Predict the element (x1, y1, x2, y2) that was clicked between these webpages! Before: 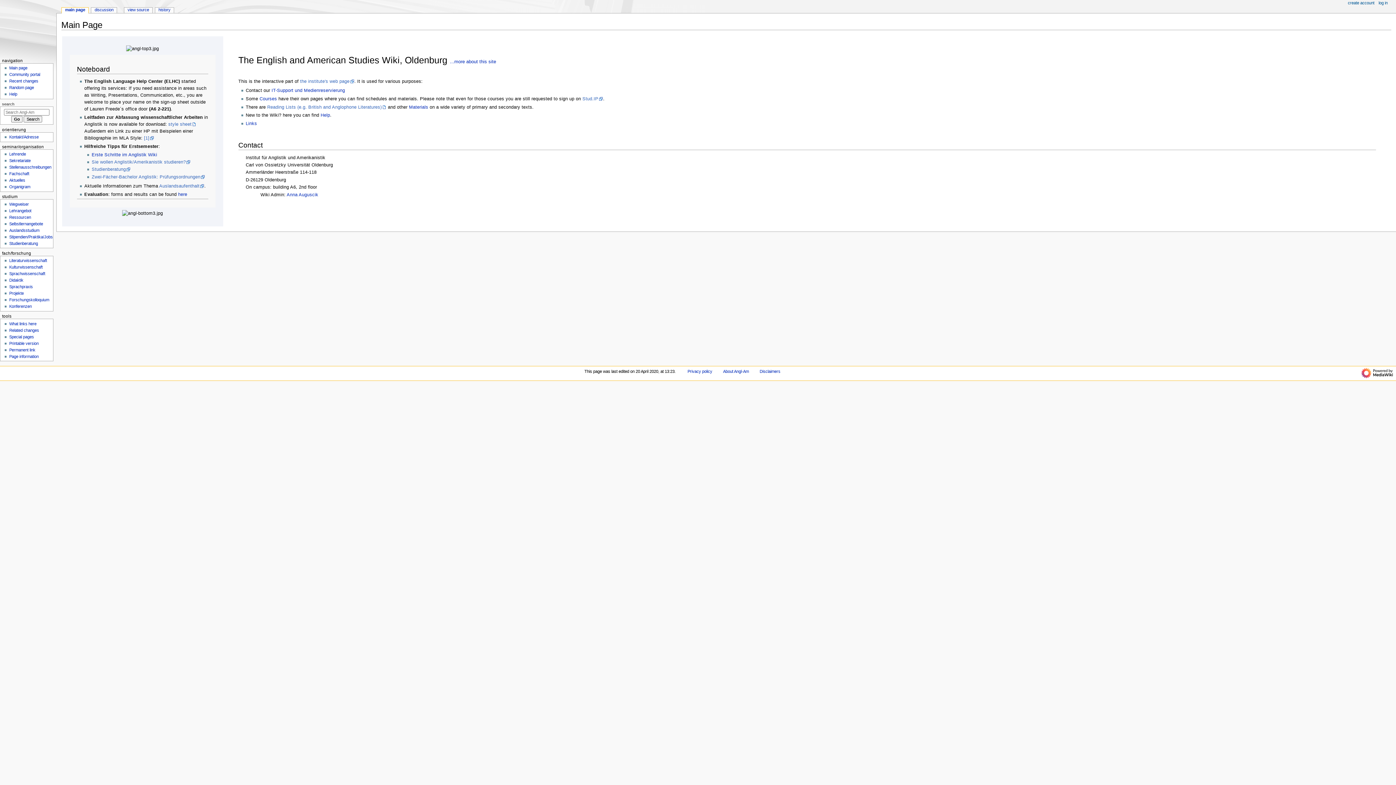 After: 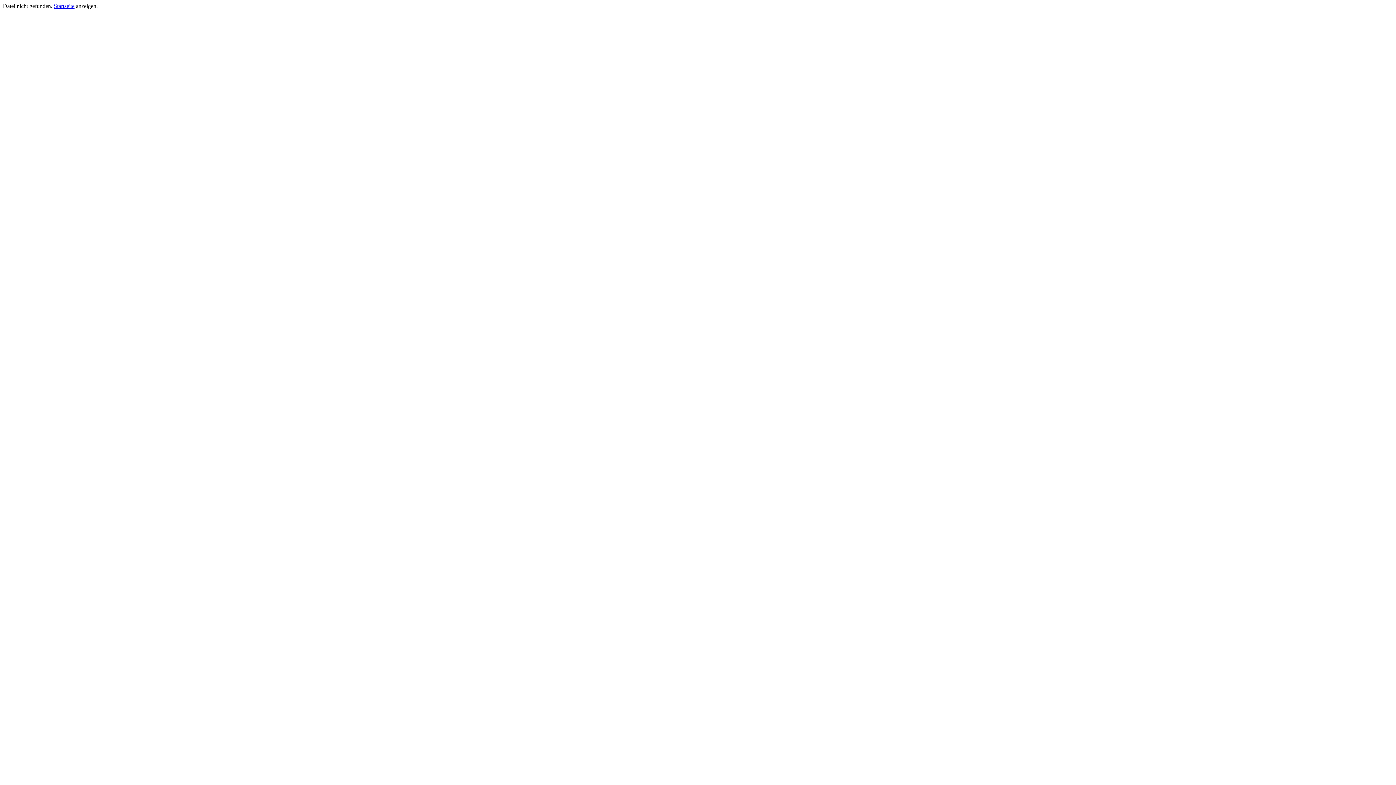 Action: label: Auslandsstudium bbox: (9, 228, 39, 232)